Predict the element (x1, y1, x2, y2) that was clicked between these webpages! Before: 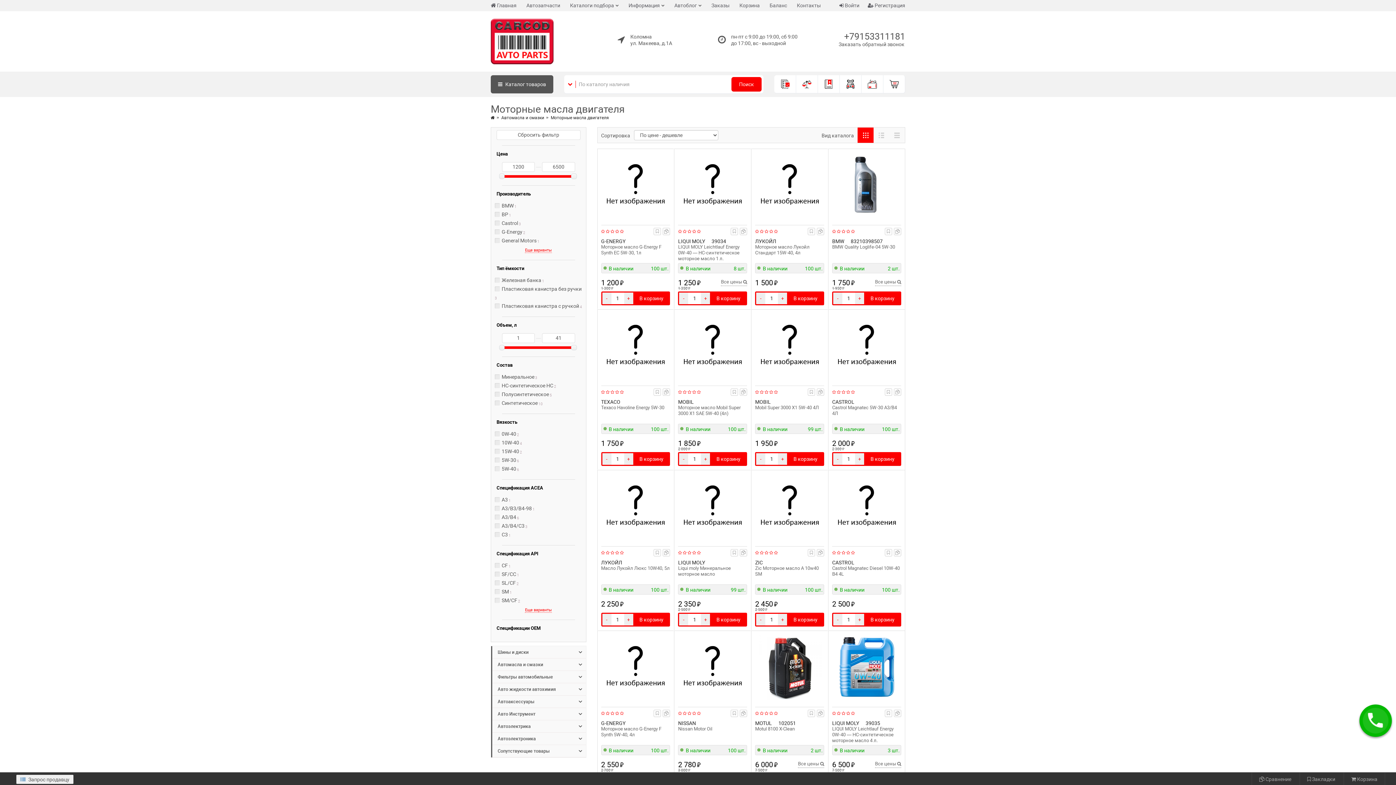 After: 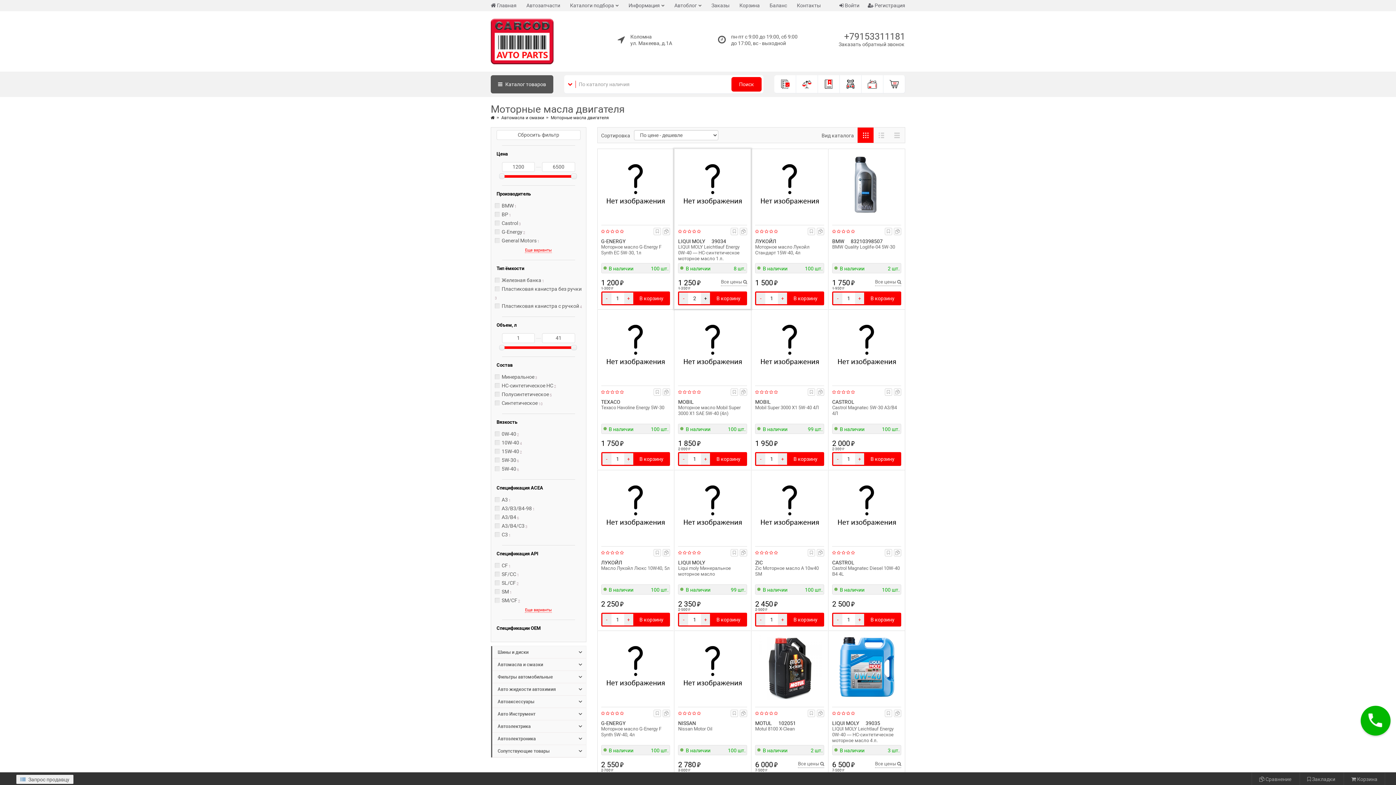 Action: label: + bbox: (701, 292, 710, 304)